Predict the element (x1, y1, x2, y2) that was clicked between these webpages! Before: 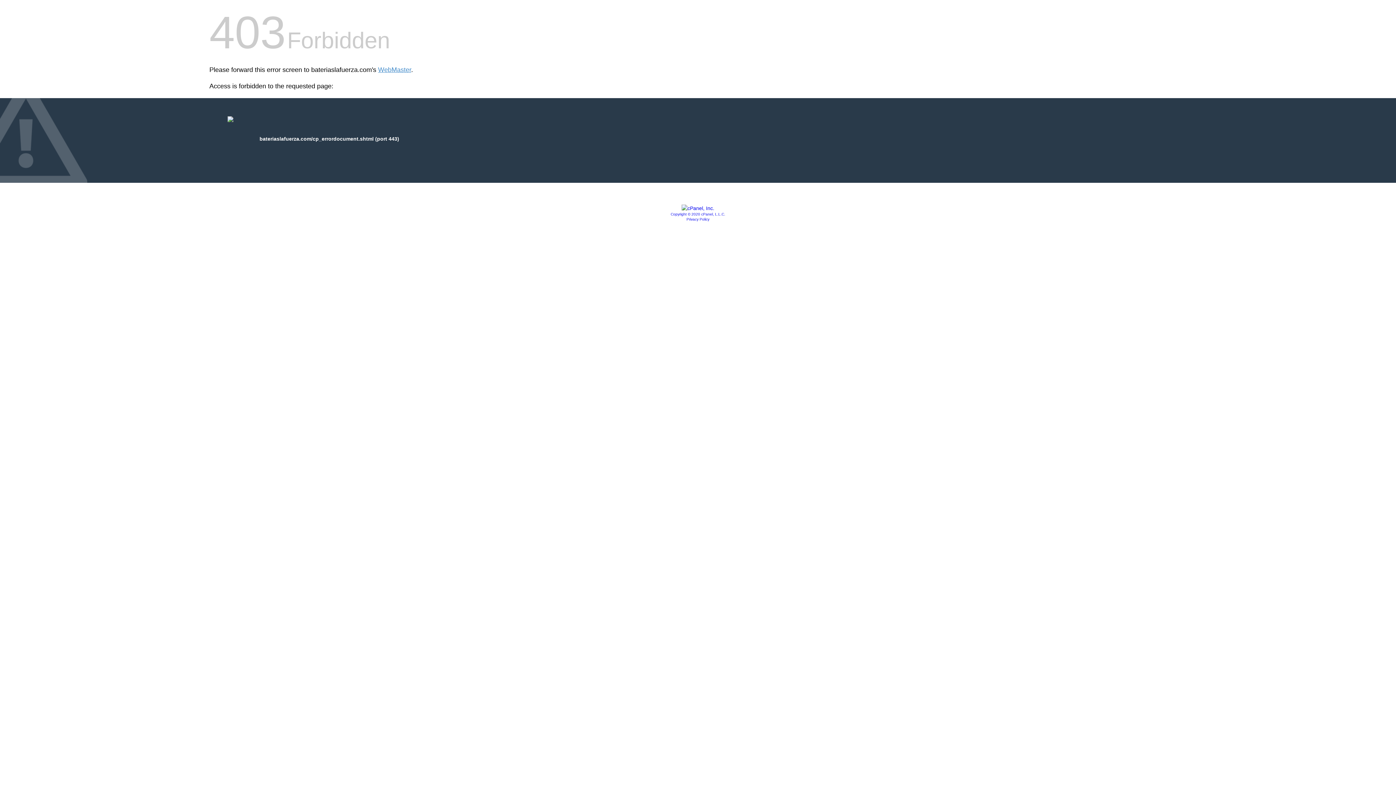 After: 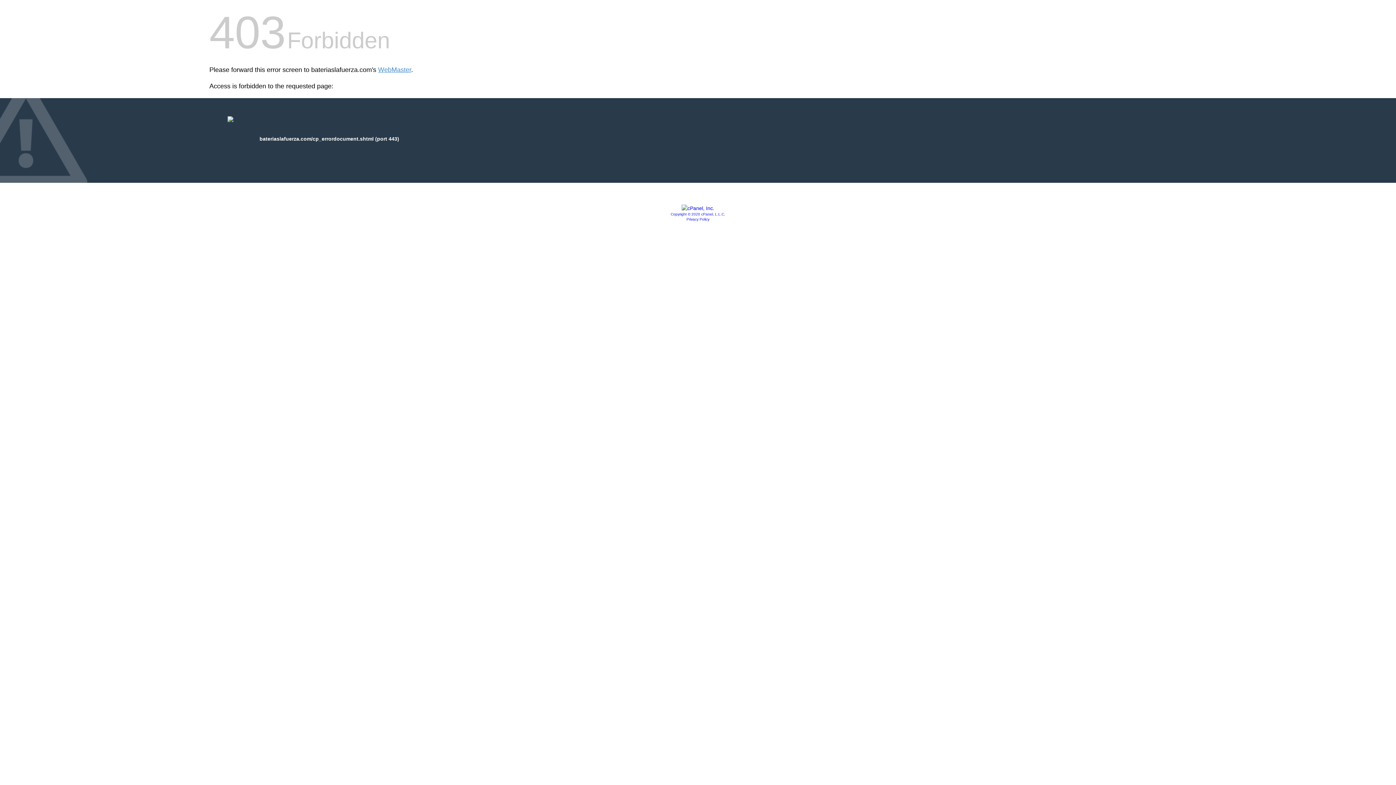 Action: bbox: (686, 217, 709, 221) label: Privacy Policy